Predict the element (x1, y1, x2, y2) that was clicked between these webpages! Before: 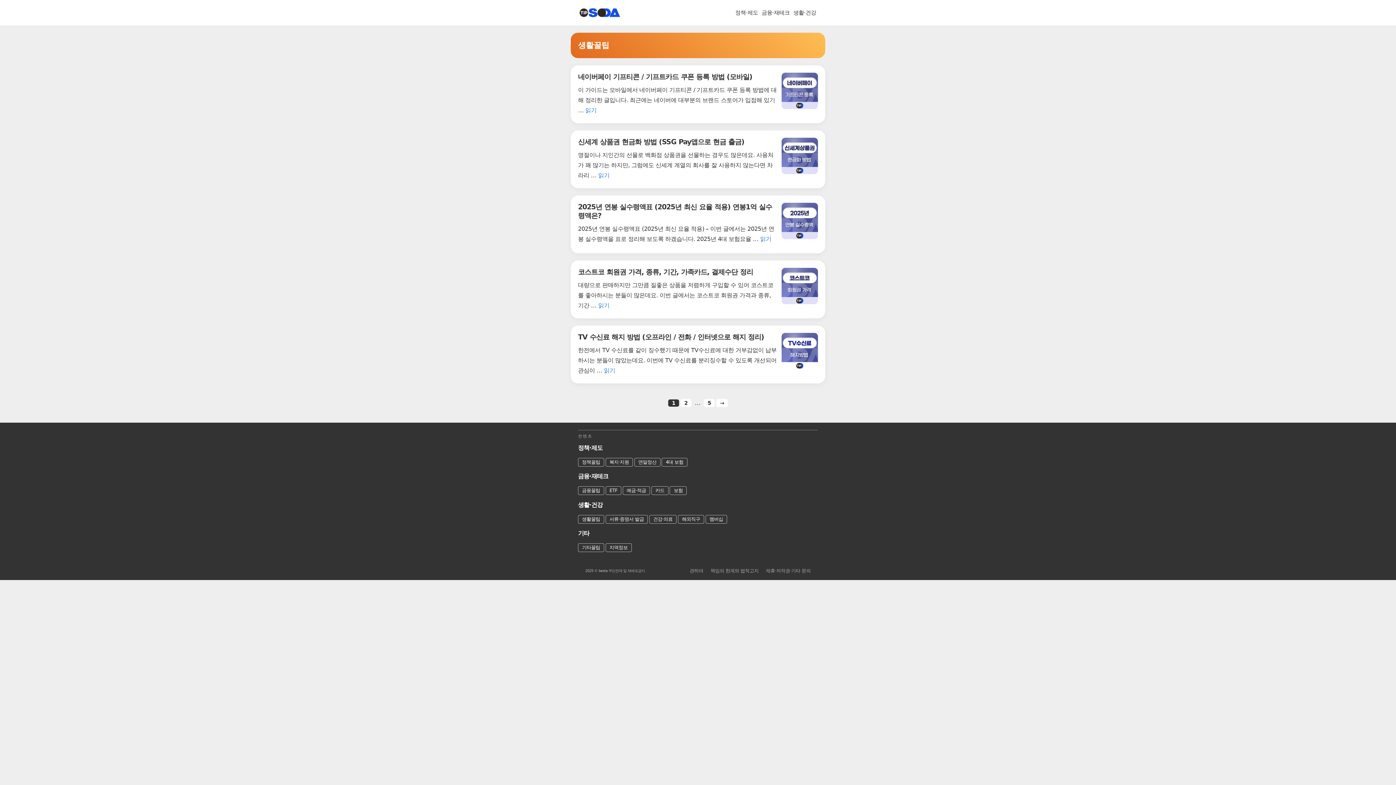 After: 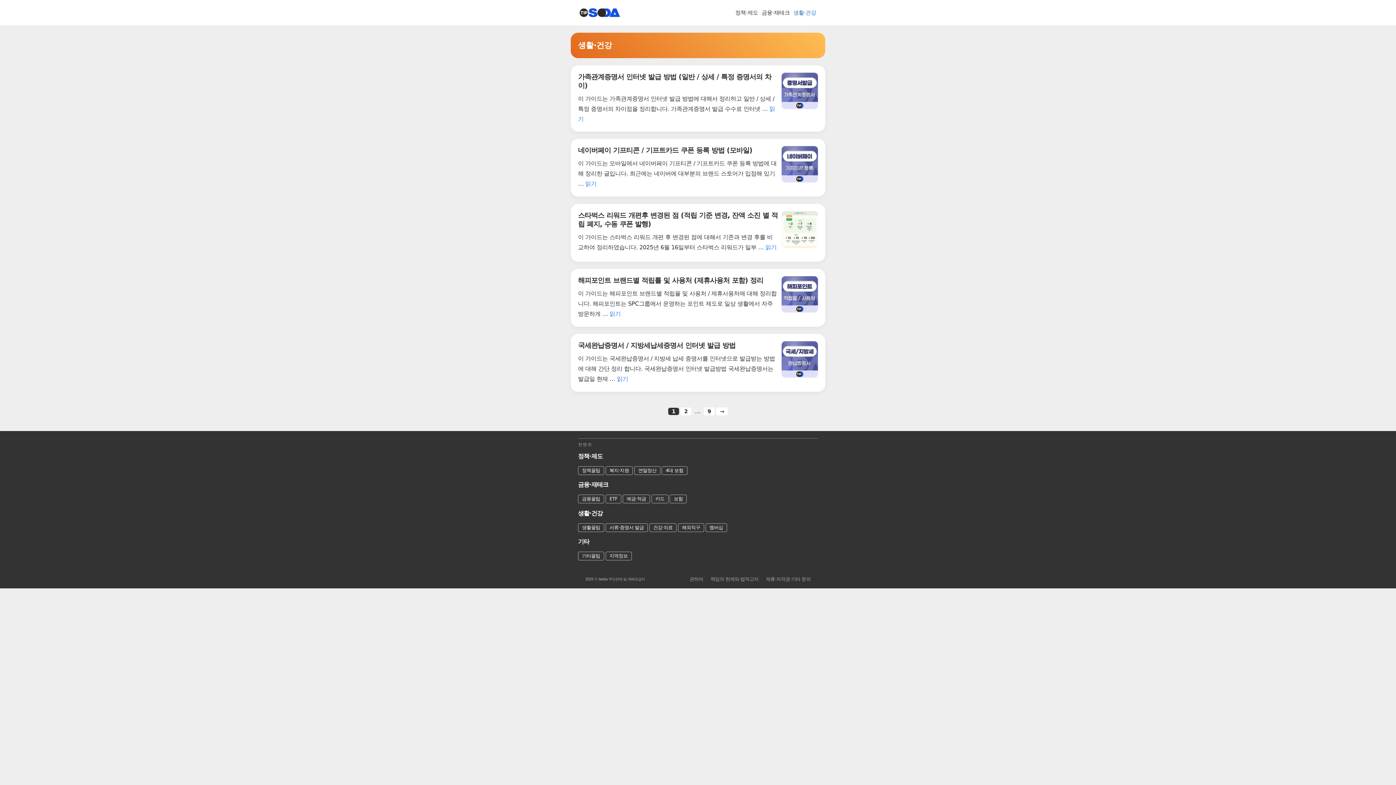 Action: bbox: (578, 501, 602, 508) label: 생활·건강